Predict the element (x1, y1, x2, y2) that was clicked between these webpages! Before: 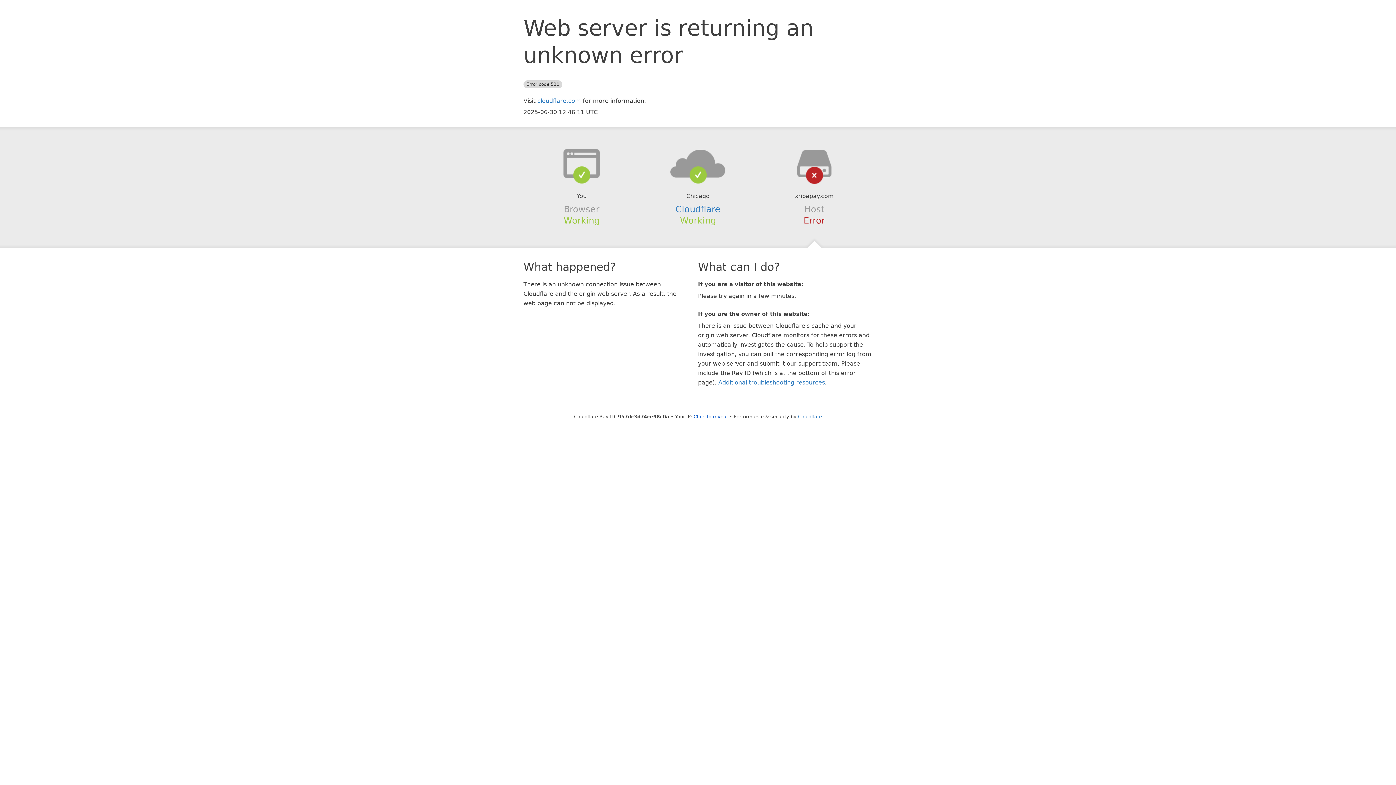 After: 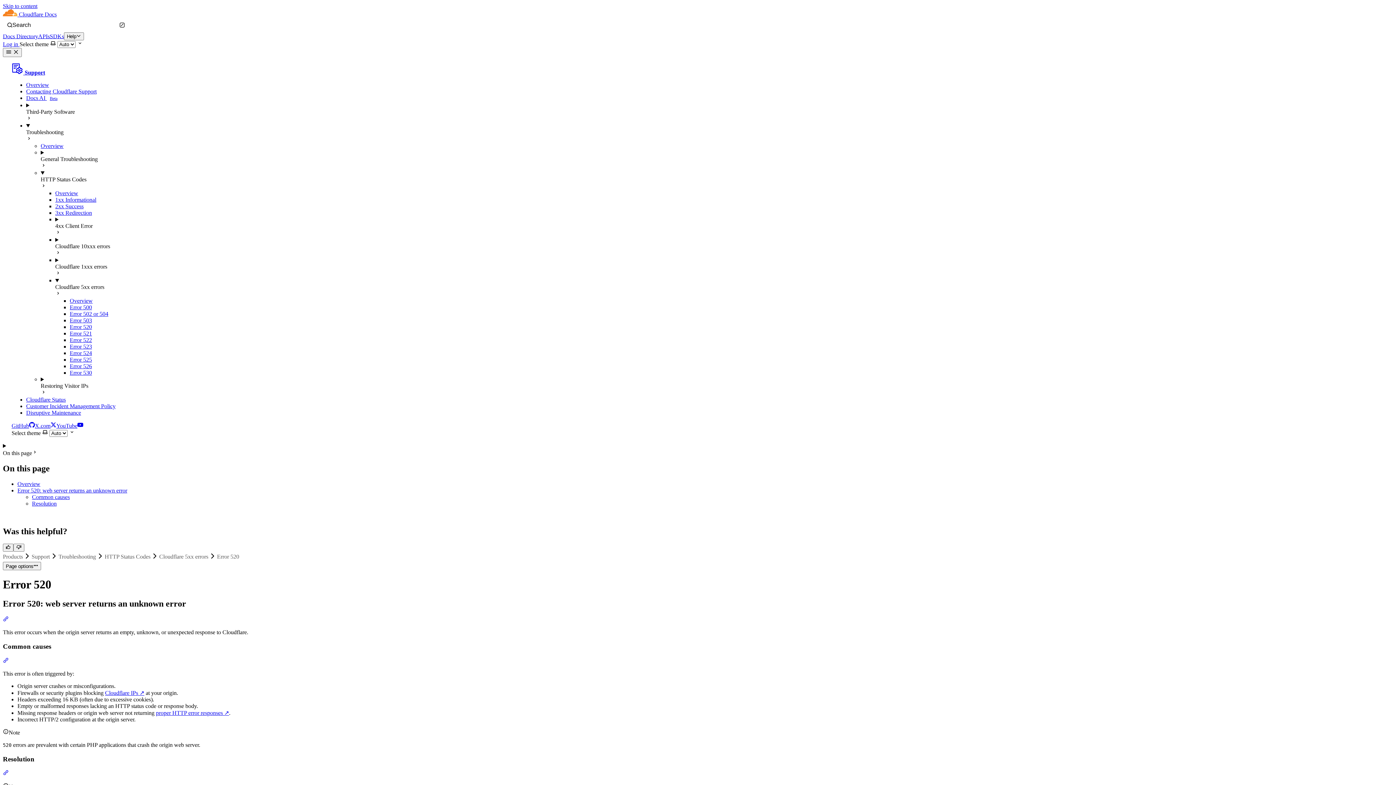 Action: bbox: (718, 379, 825, 386) label: Additional troubleshooting resources